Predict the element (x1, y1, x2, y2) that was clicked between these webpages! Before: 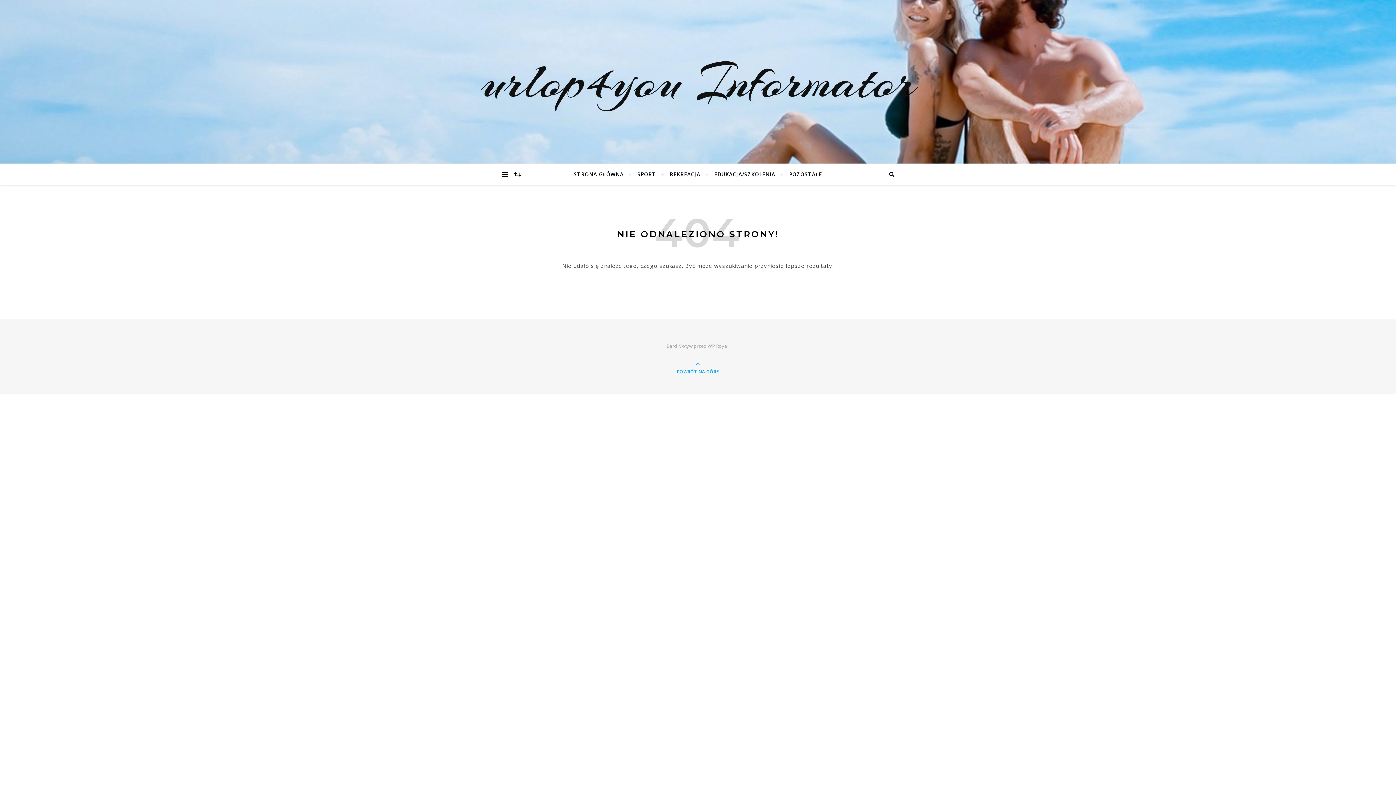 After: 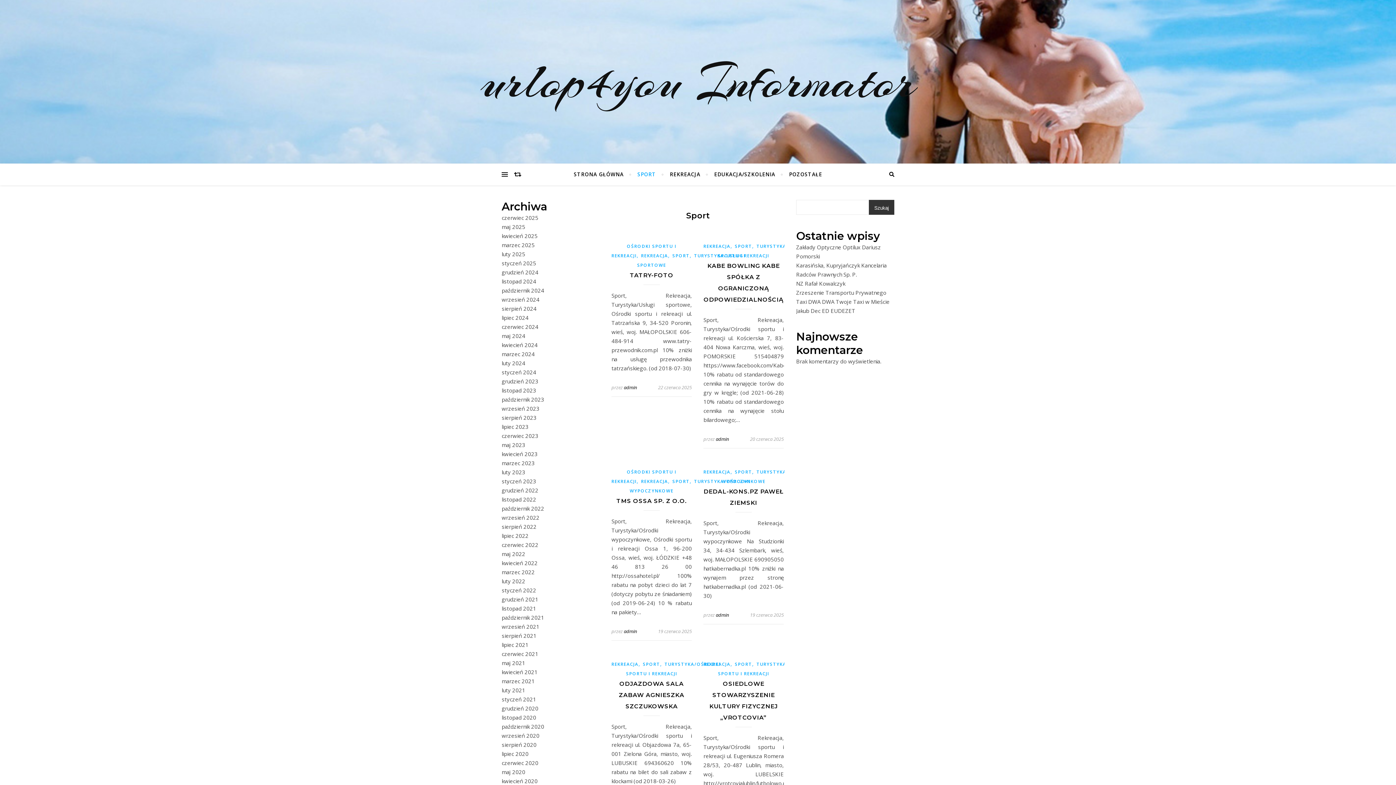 Action: bbox: (631, 163, 662, 185) label: SPORT